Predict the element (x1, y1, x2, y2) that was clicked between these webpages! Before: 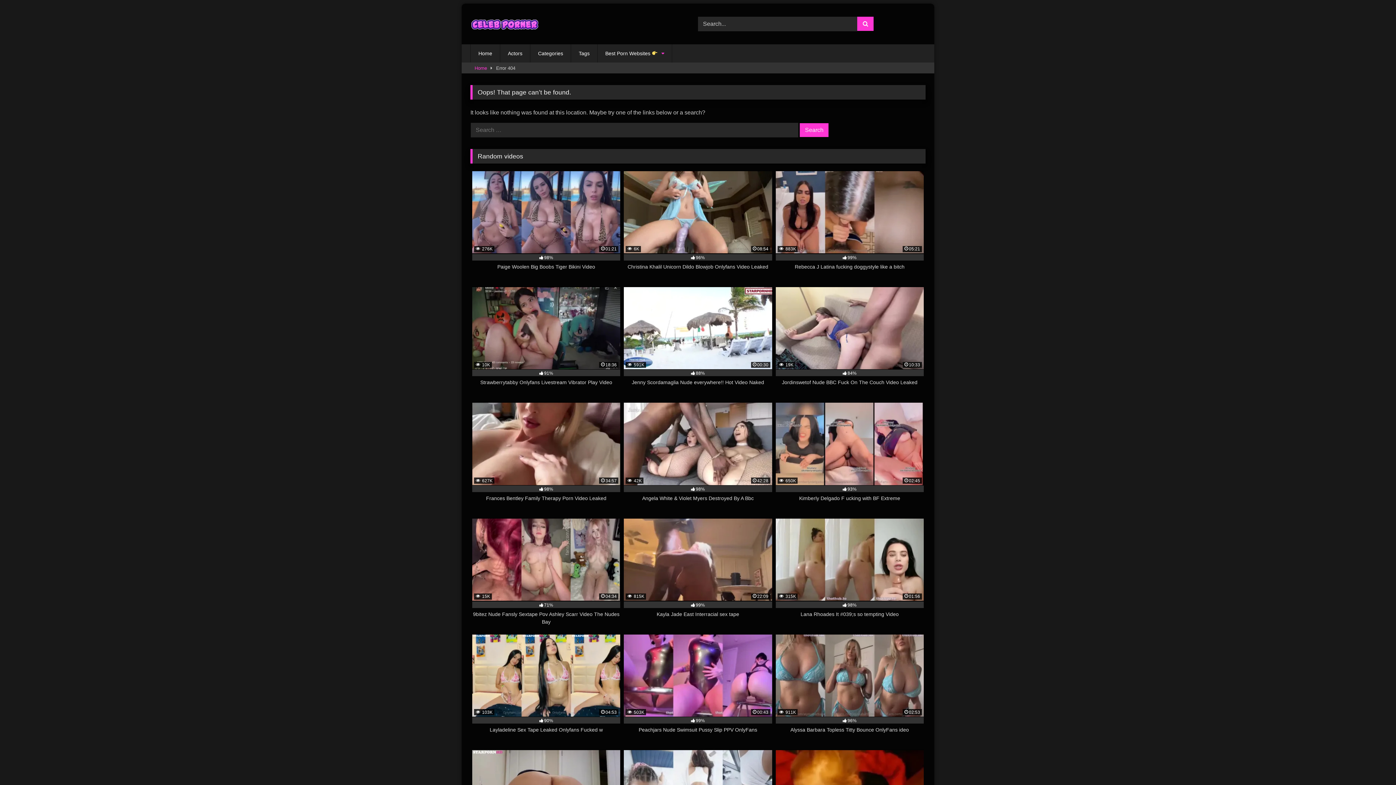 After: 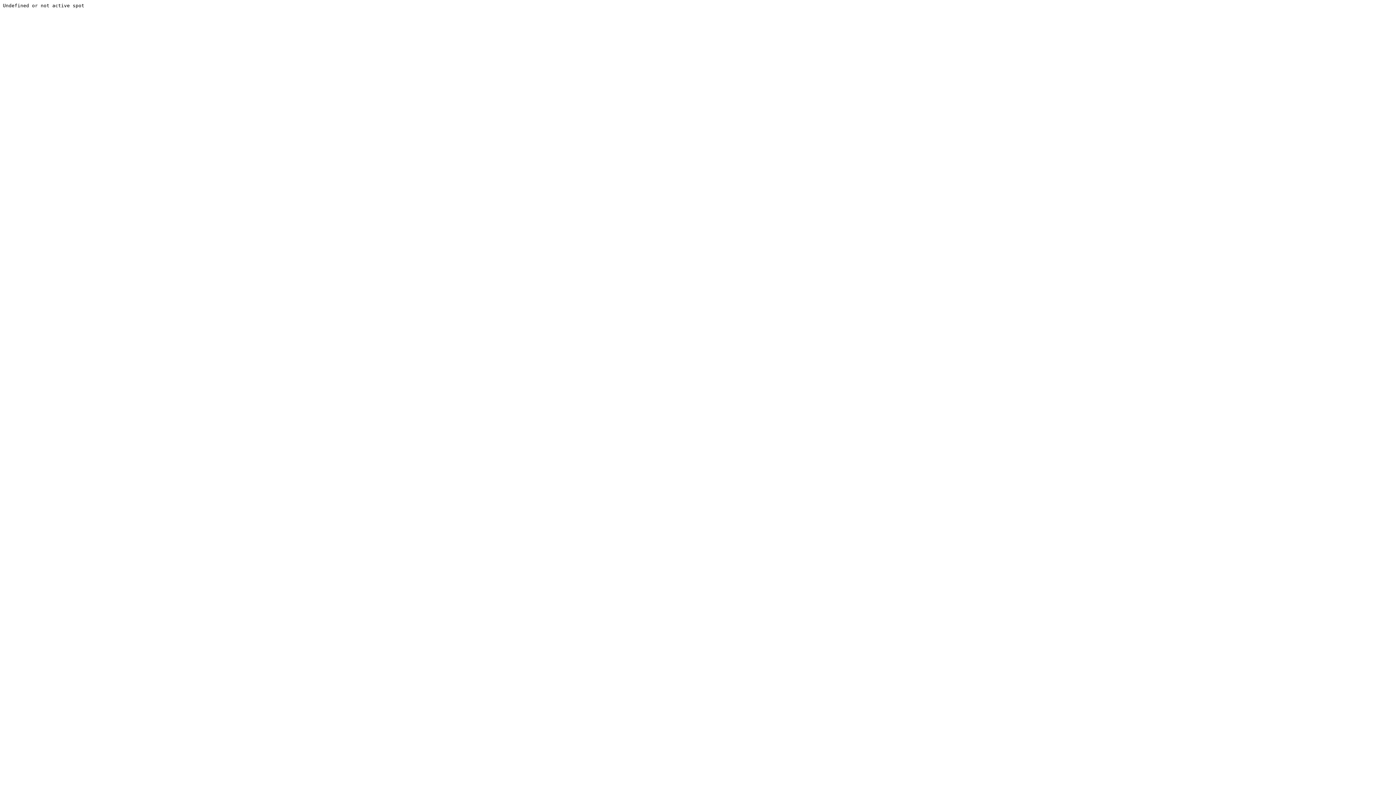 Action: label: Actors bbox: (500, 44, 530, 62)